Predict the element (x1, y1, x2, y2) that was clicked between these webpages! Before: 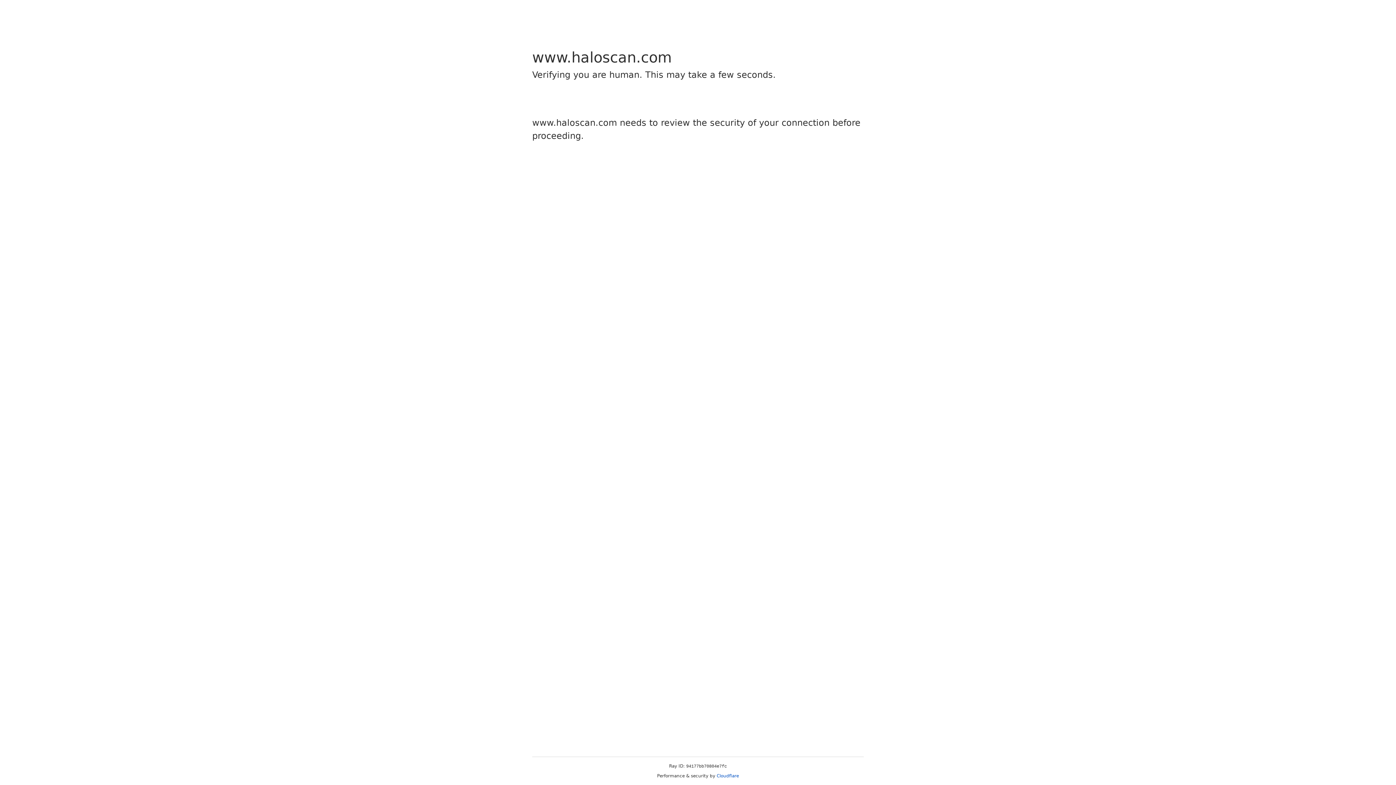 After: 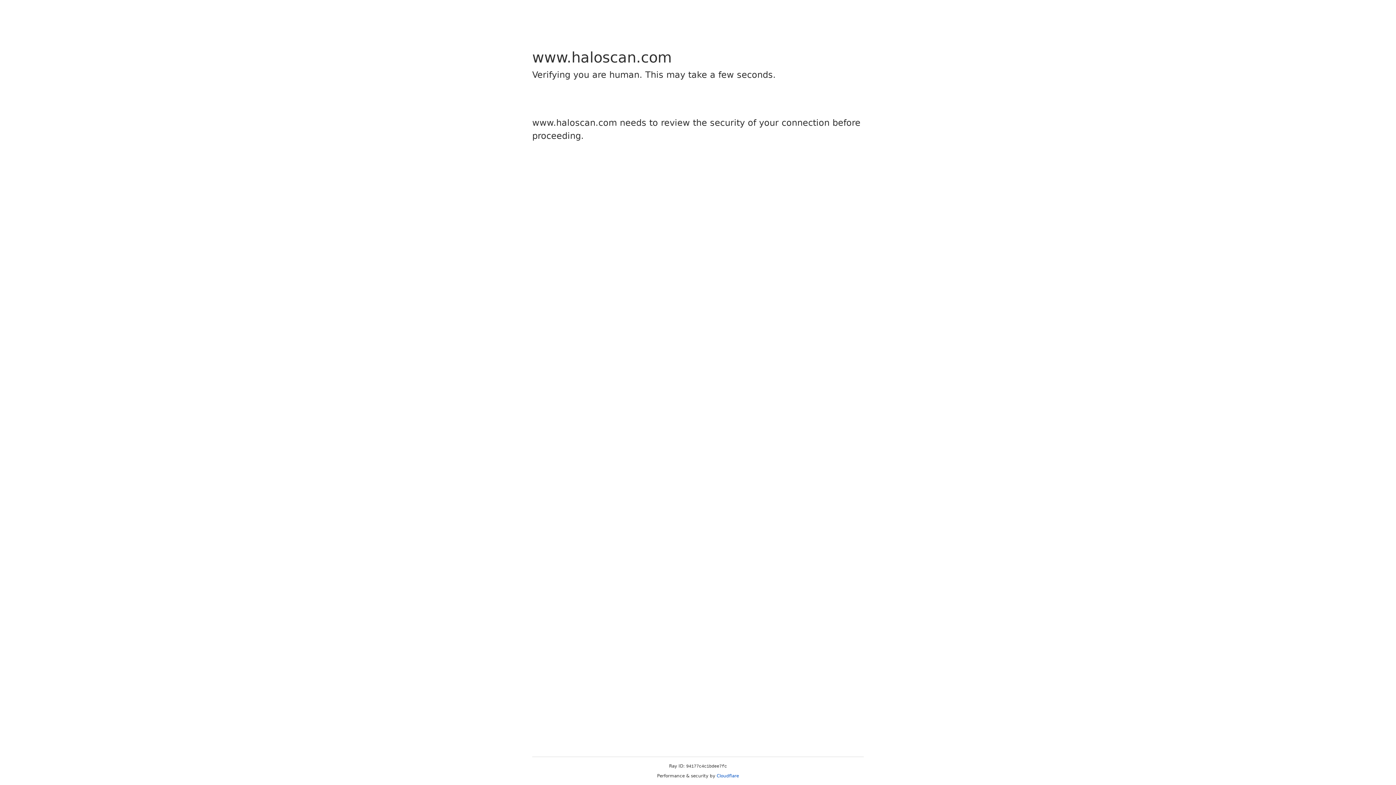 Action: label: Cloudflare bbox: (716, 773, 739, 778)